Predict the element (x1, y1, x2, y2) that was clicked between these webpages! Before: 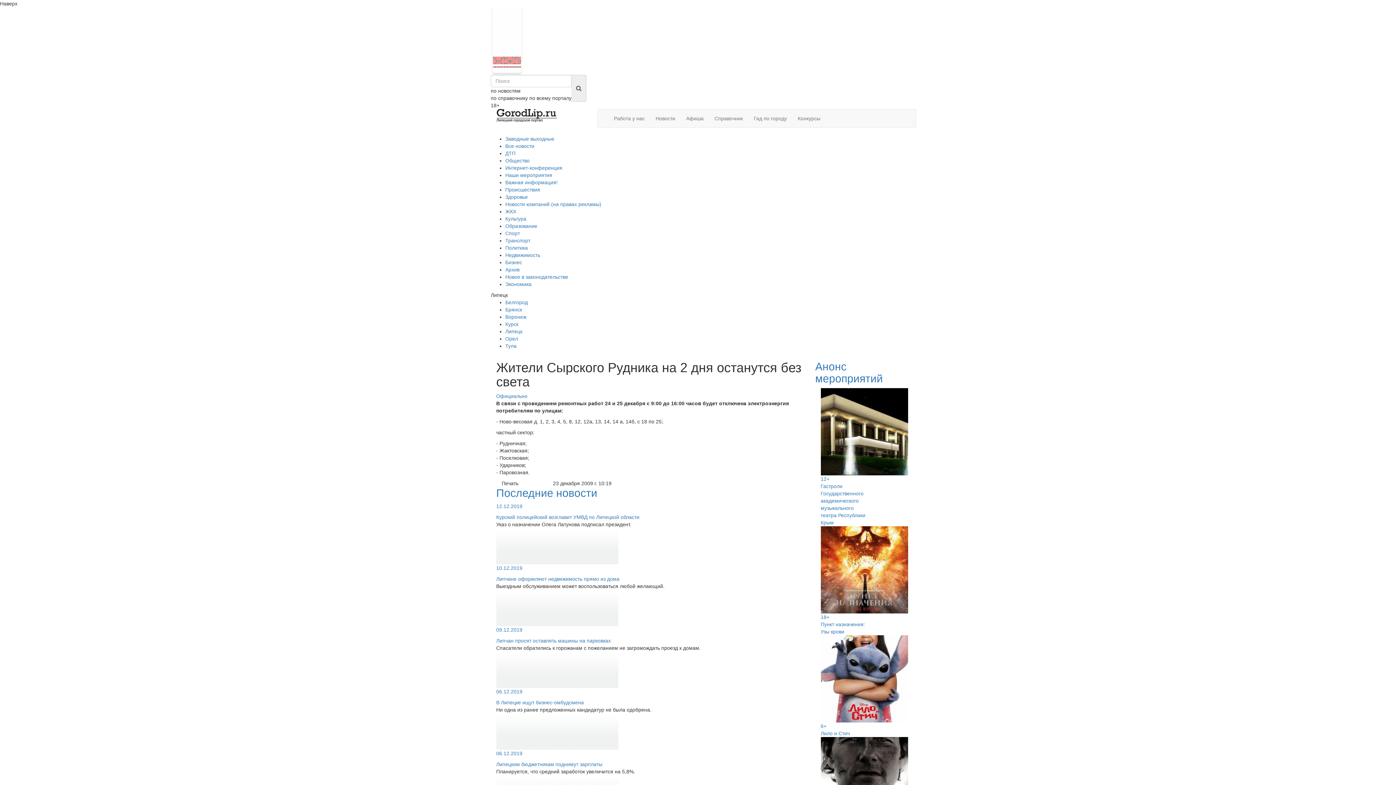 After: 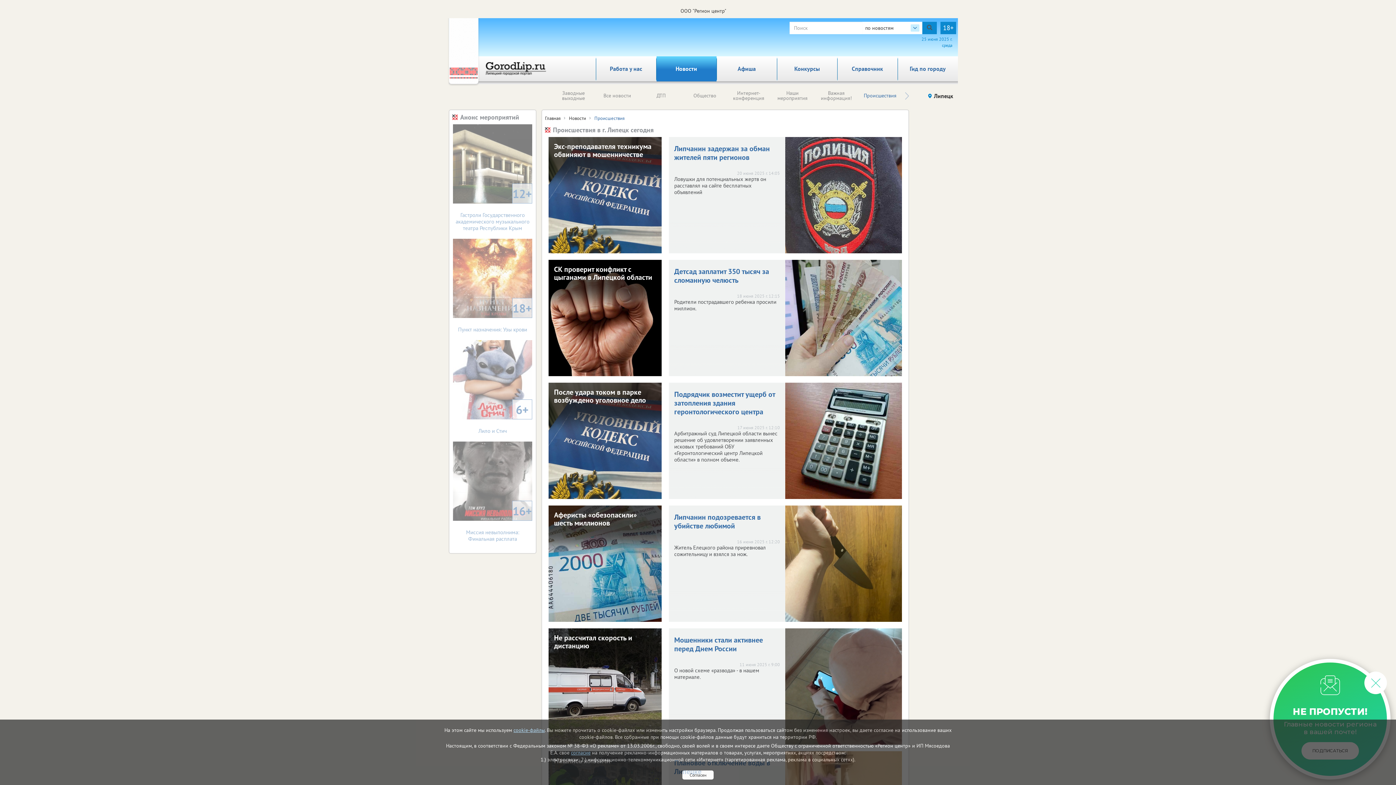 Action: bbox: (505, 186, 540, 192) label: Происшествия